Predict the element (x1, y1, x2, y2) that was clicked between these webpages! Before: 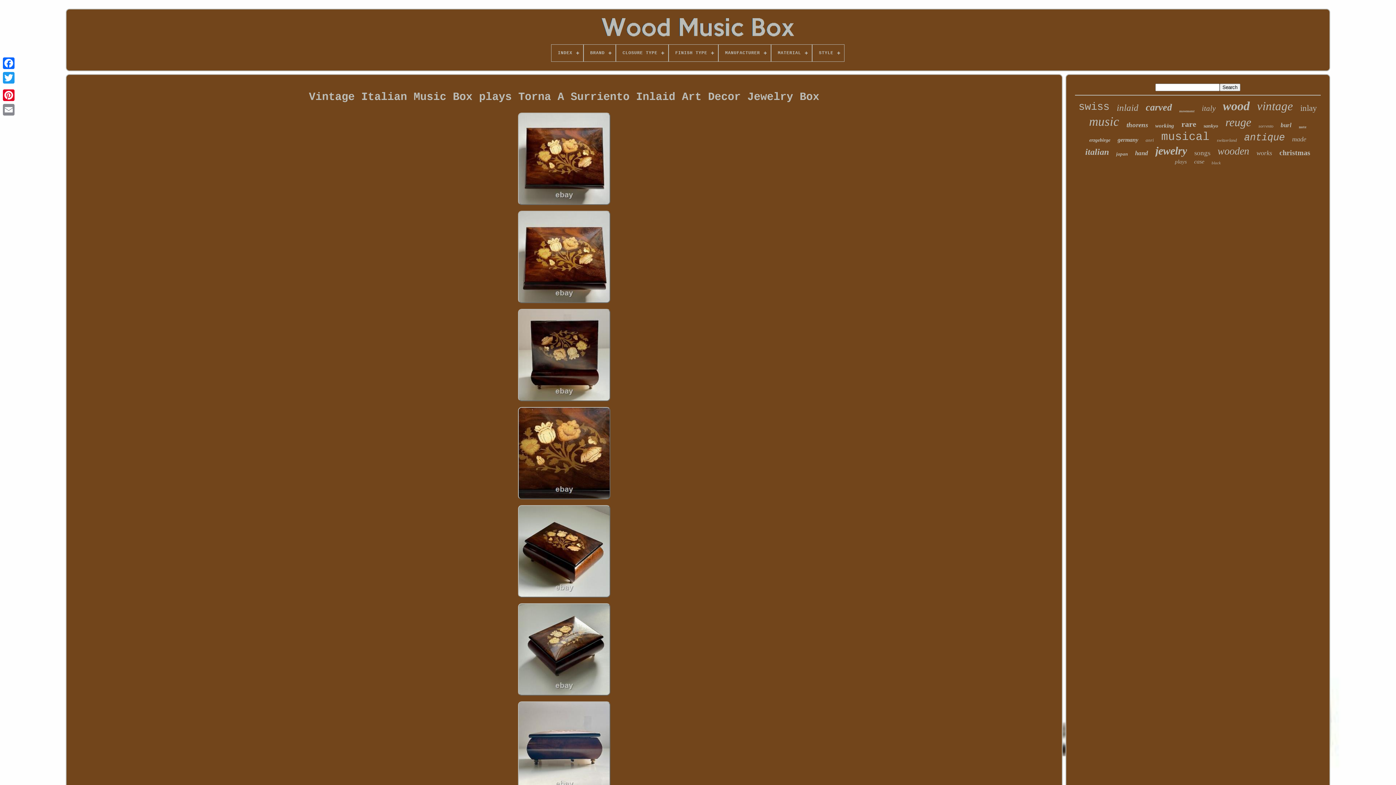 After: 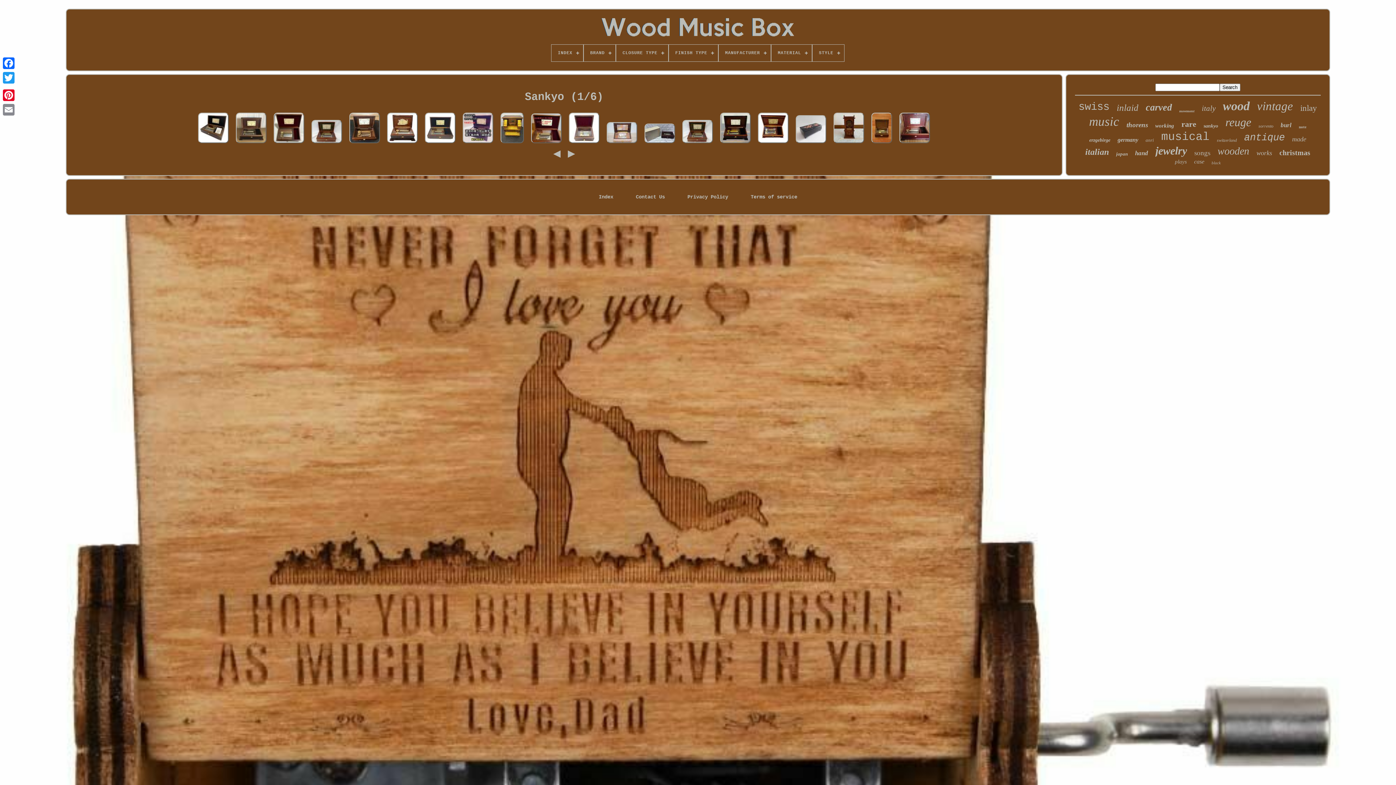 Action: label: sankyo bbox: (1203, 123, 1218, 129)